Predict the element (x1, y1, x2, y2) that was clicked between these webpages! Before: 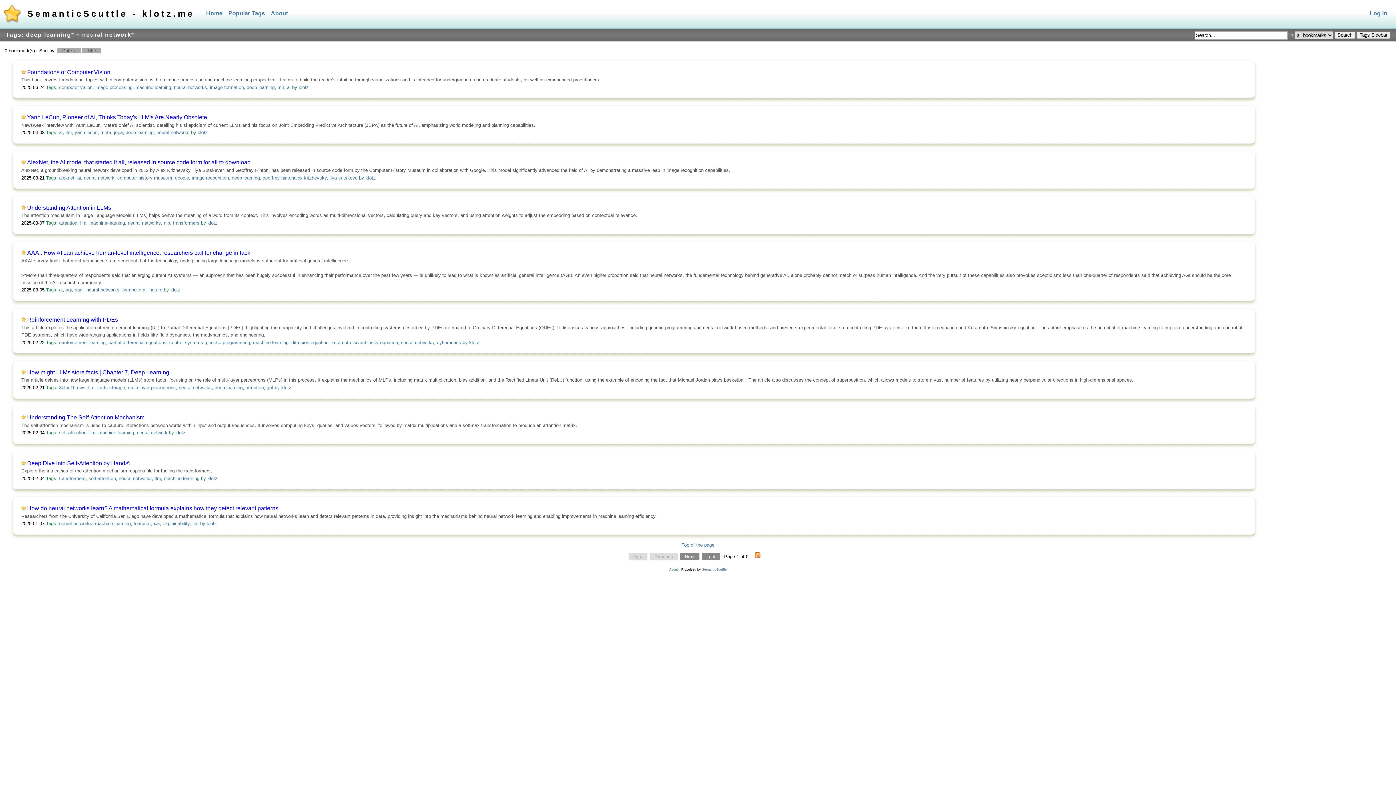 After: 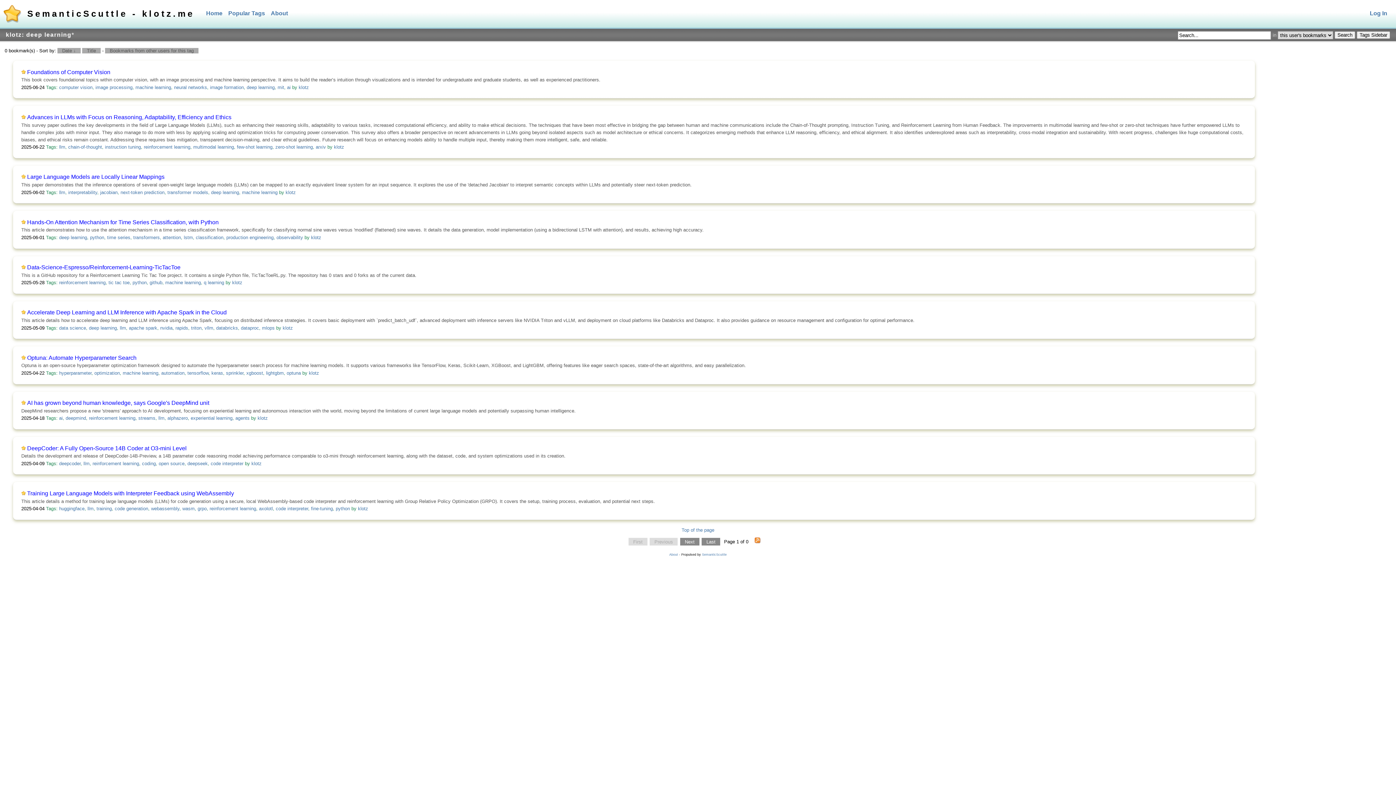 Action: bbox: (214, 385, 242, 390) label: deep learning